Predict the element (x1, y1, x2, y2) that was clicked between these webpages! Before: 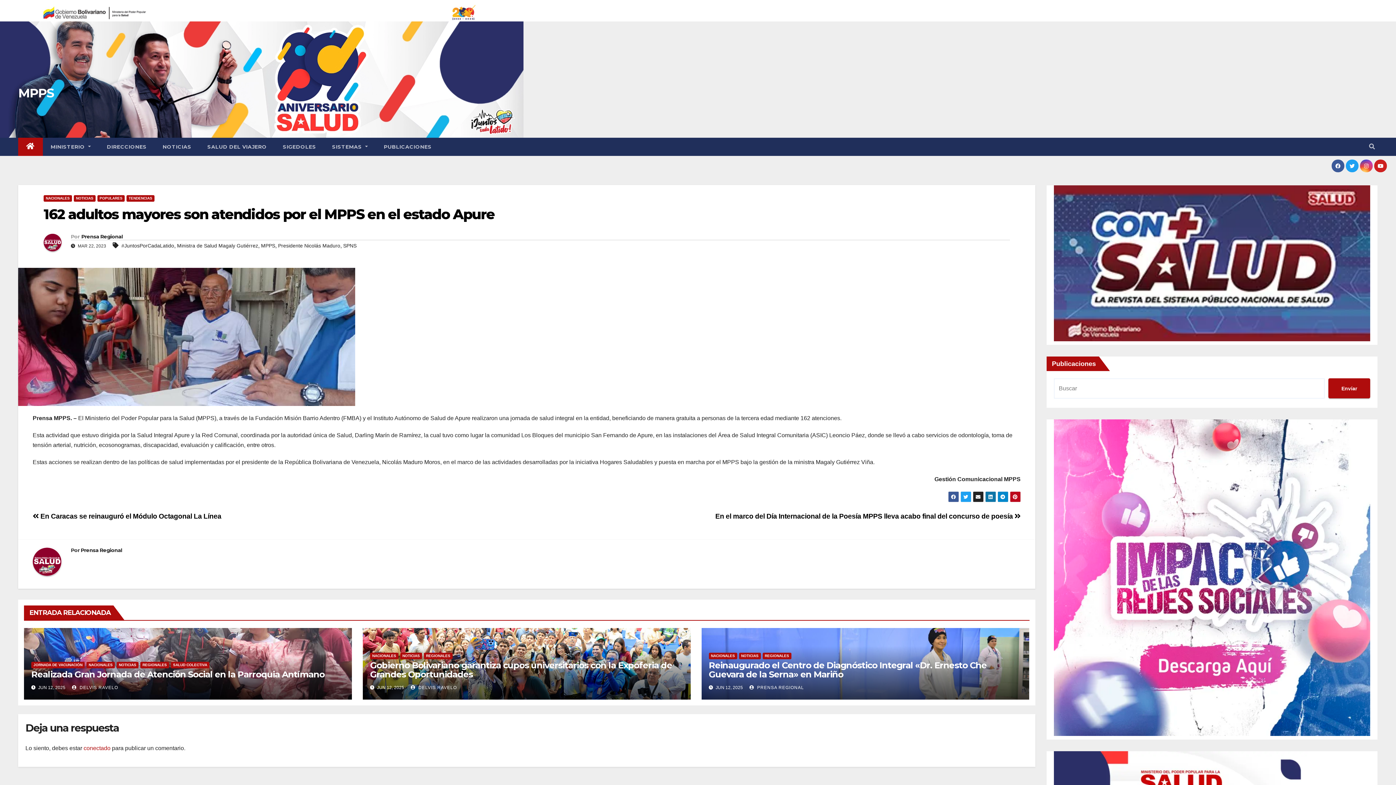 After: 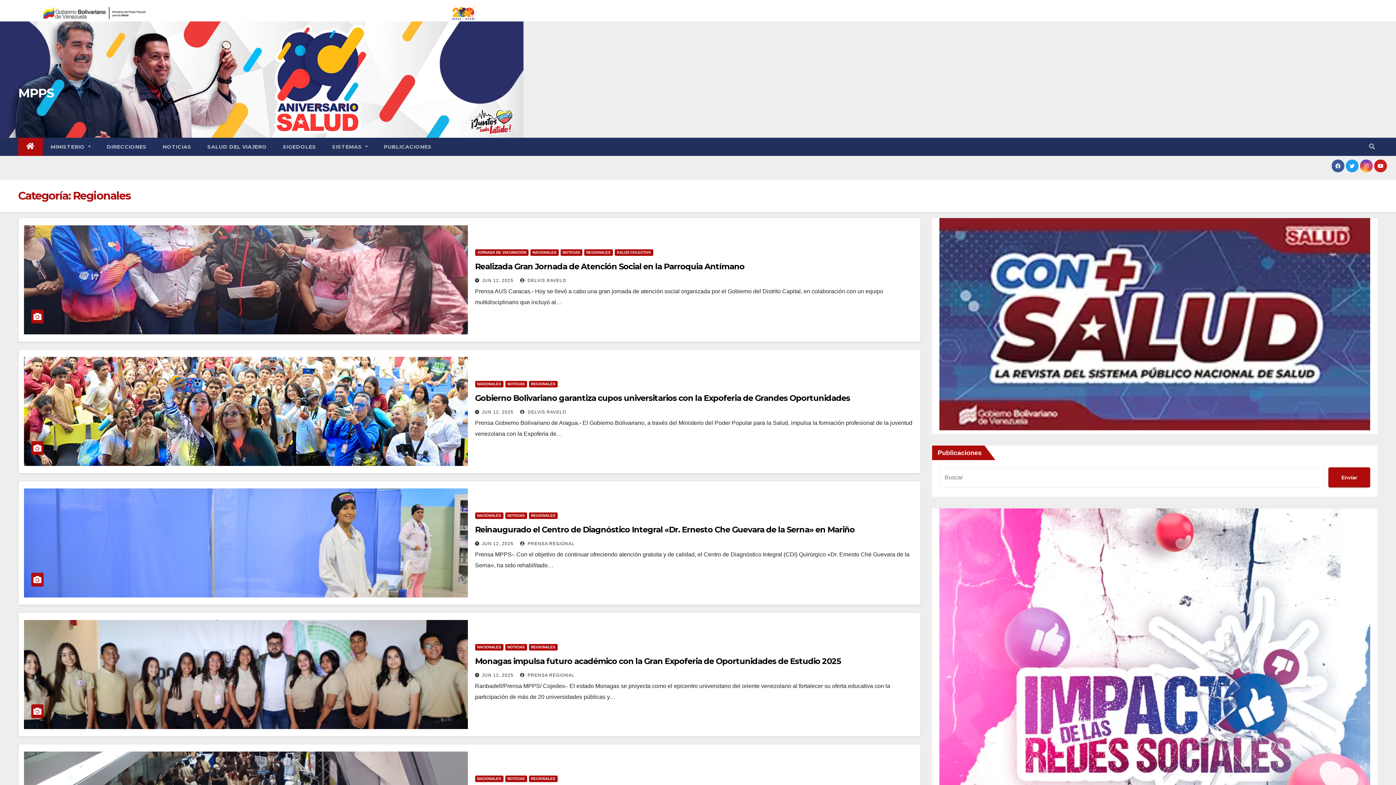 Action: bbox: (140, 662, 169, 668) label: REGIONALES